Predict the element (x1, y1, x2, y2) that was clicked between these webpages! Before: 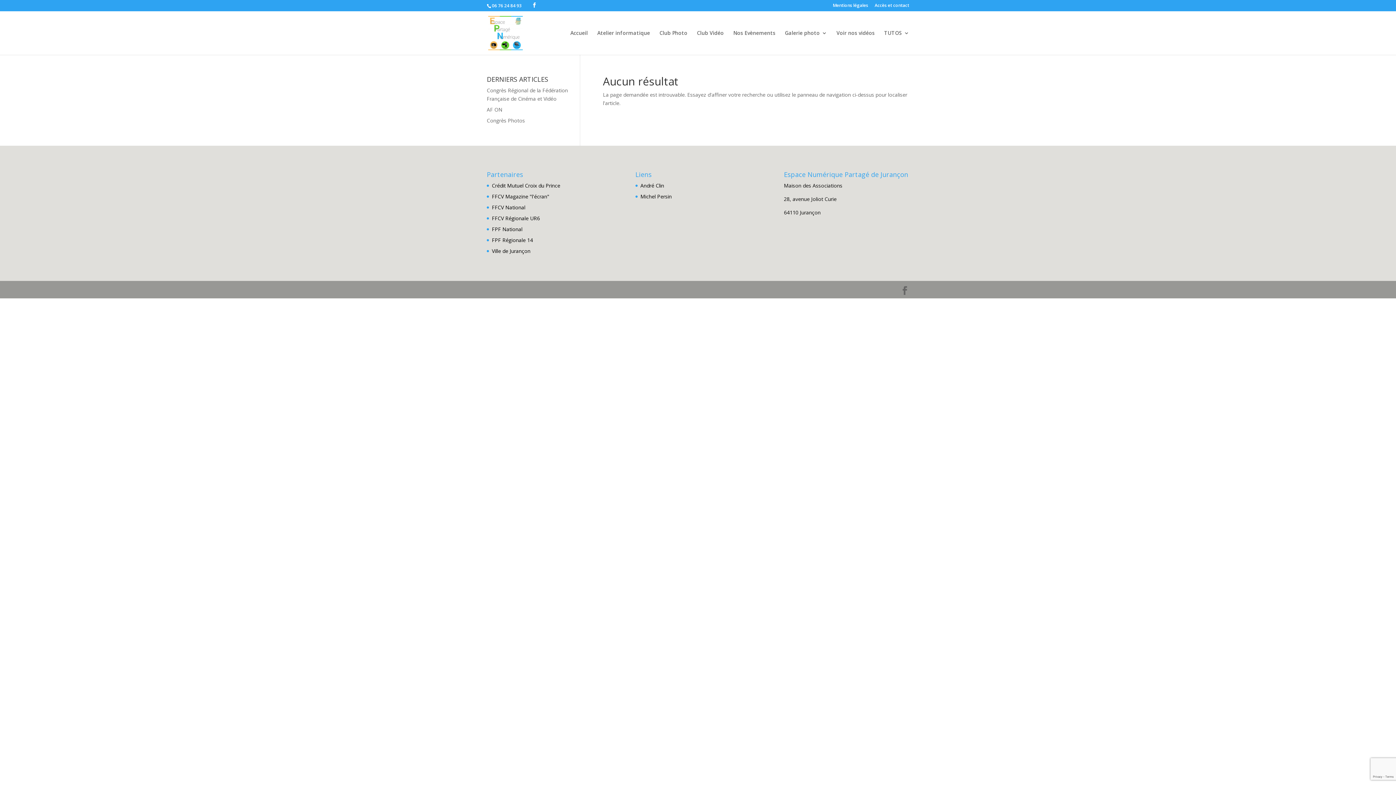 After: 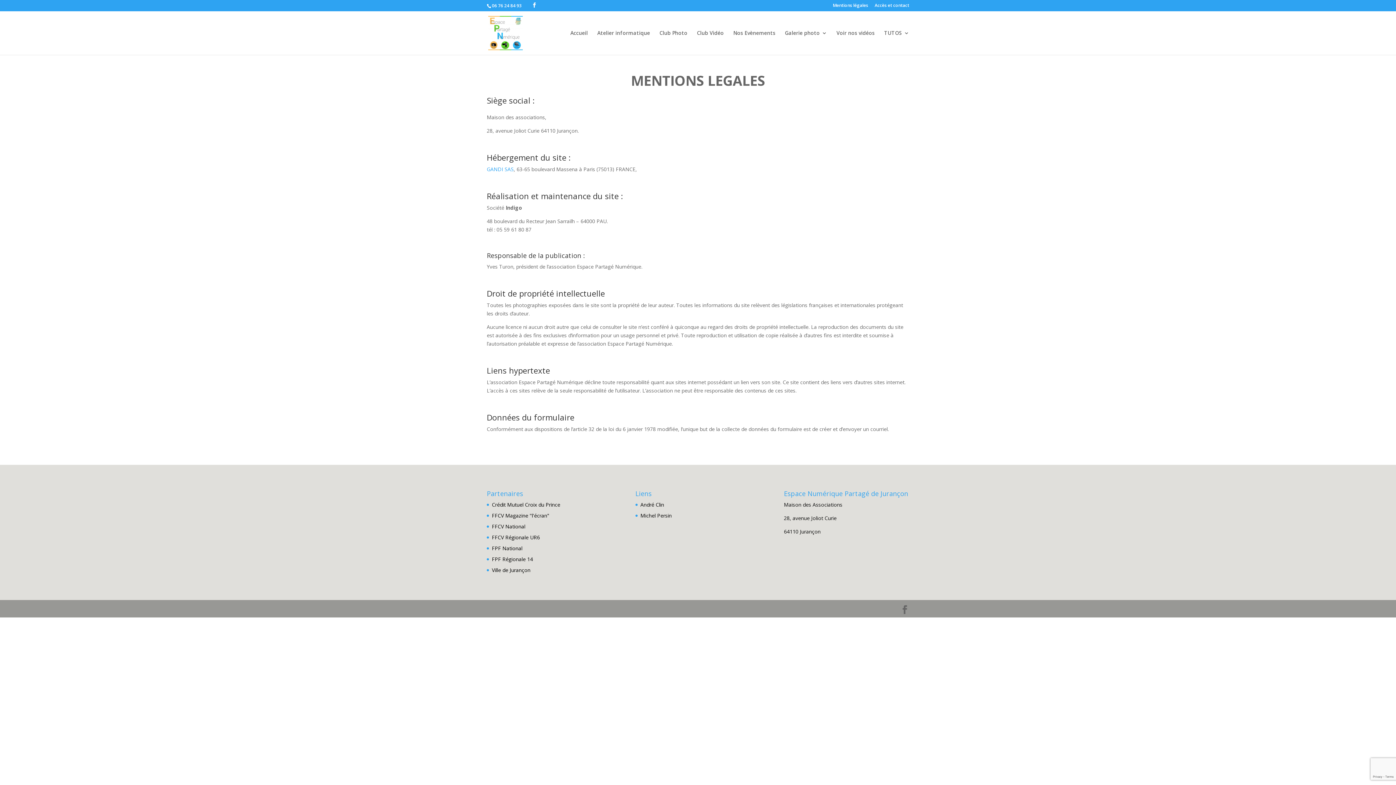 Action: bbox: (833, 3, 868, 10) label: Mentions légales